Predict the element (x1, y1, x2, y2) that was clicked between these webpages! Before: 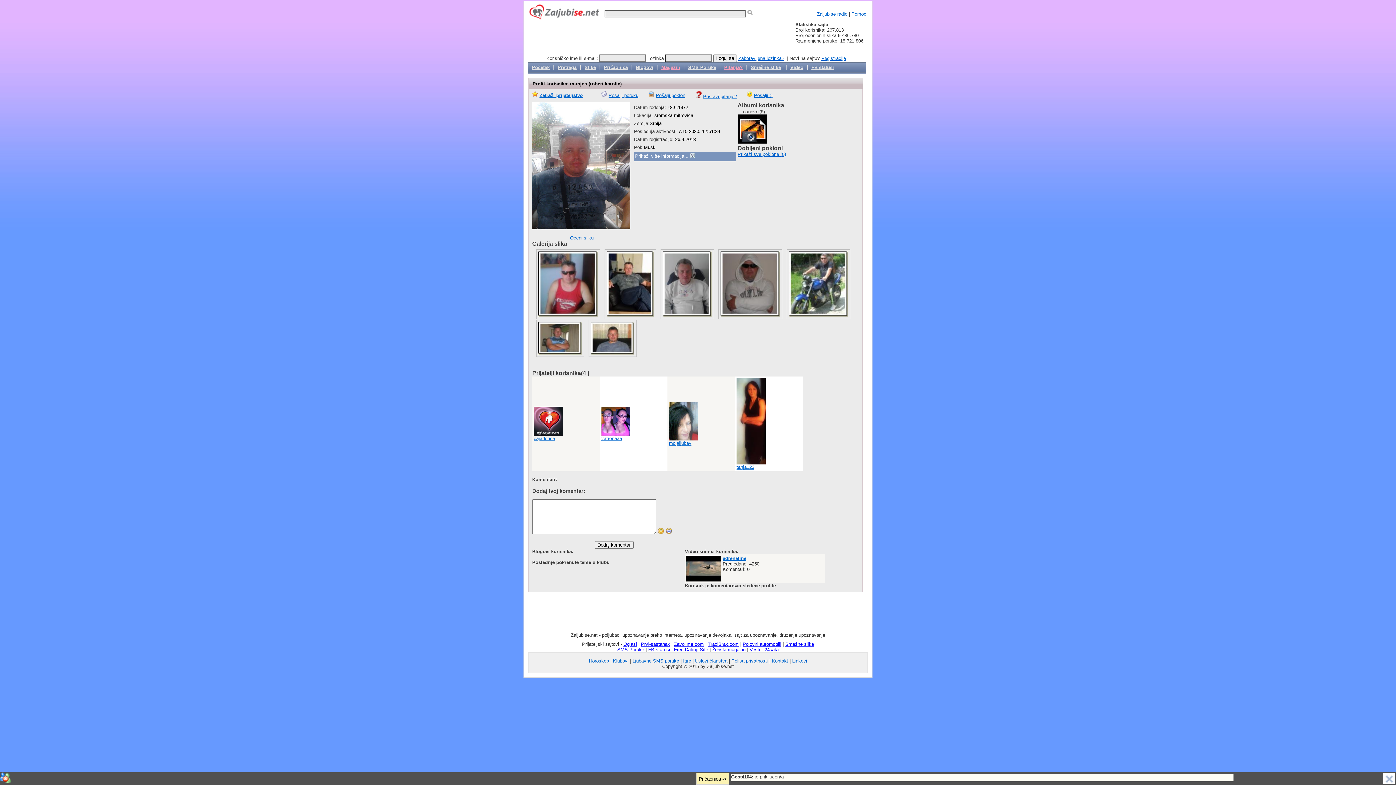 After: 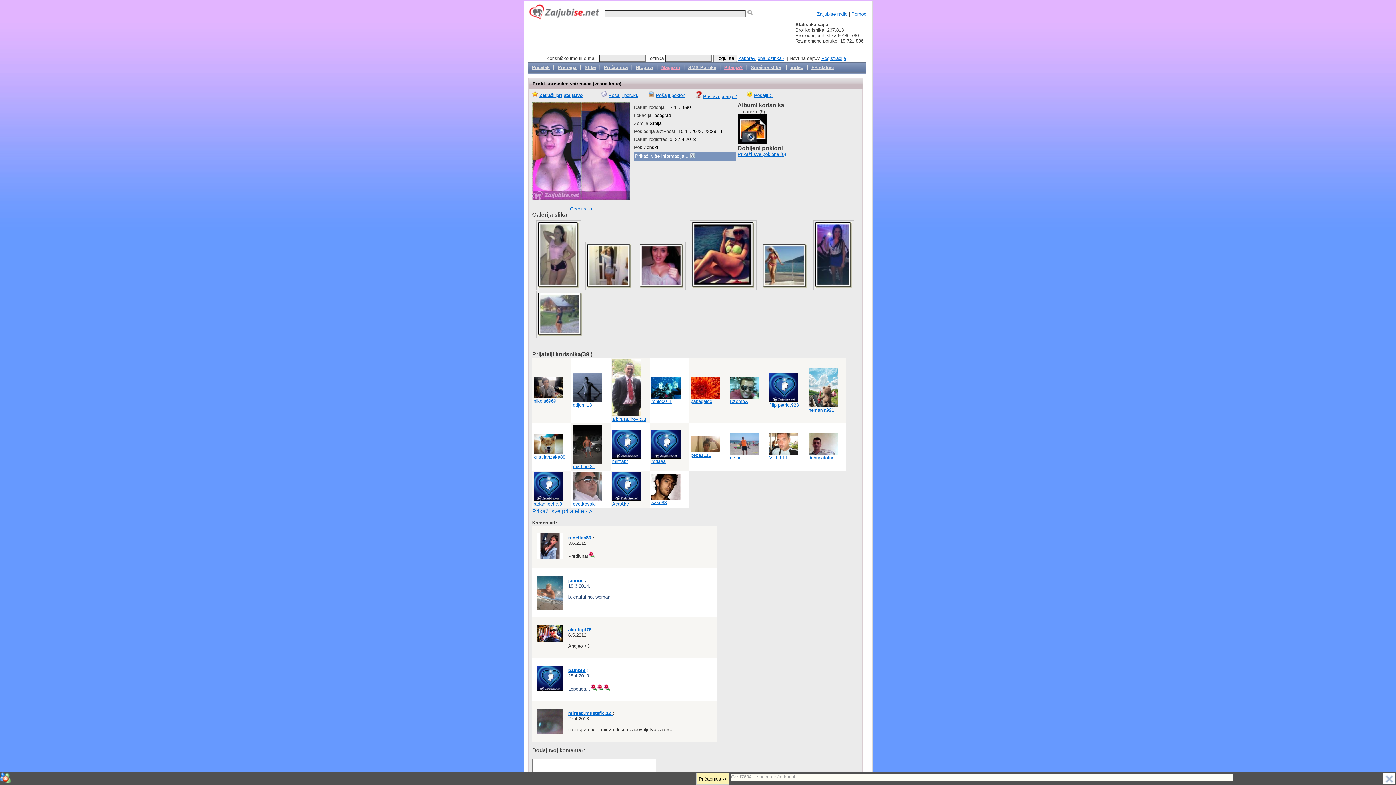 Action: bbox: (601, 436, 622, 441) label: vatrenaaa